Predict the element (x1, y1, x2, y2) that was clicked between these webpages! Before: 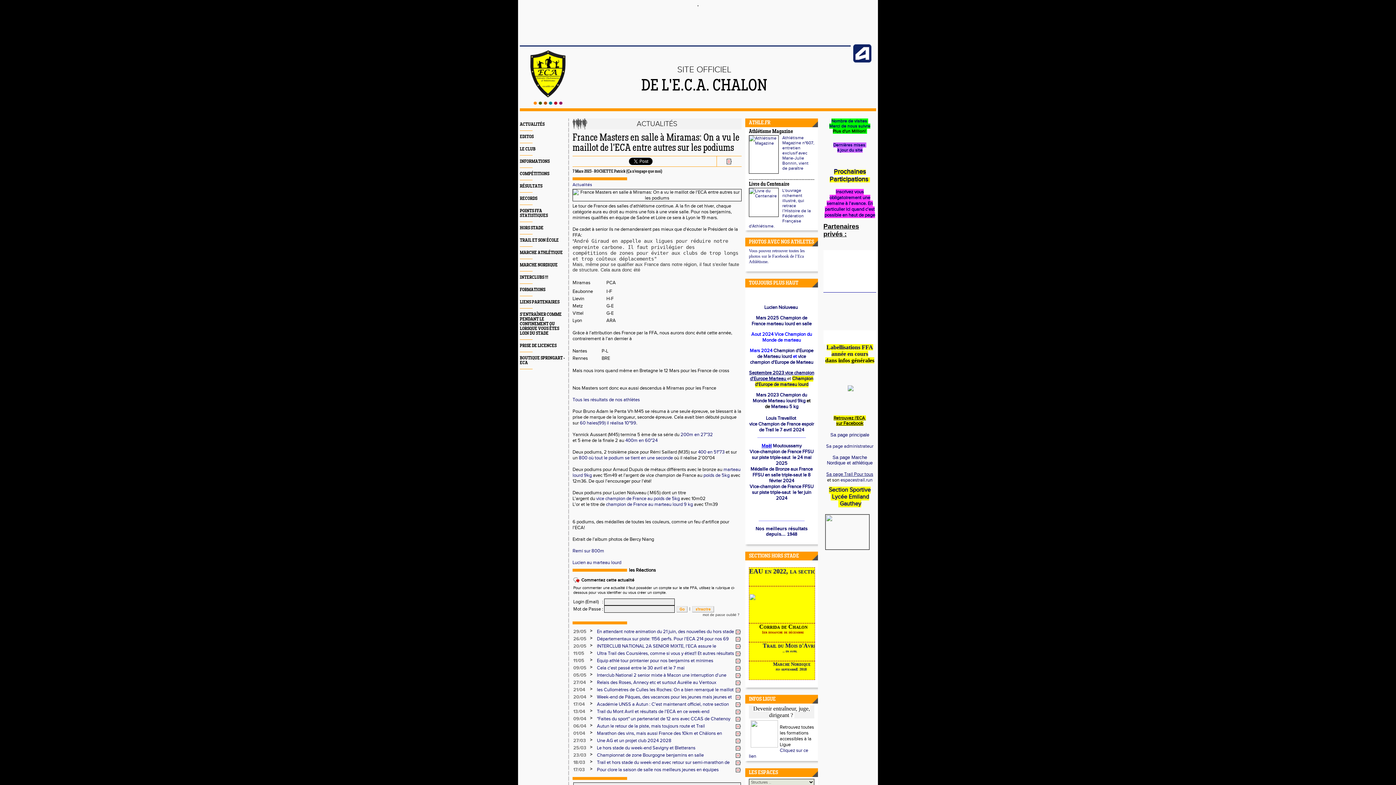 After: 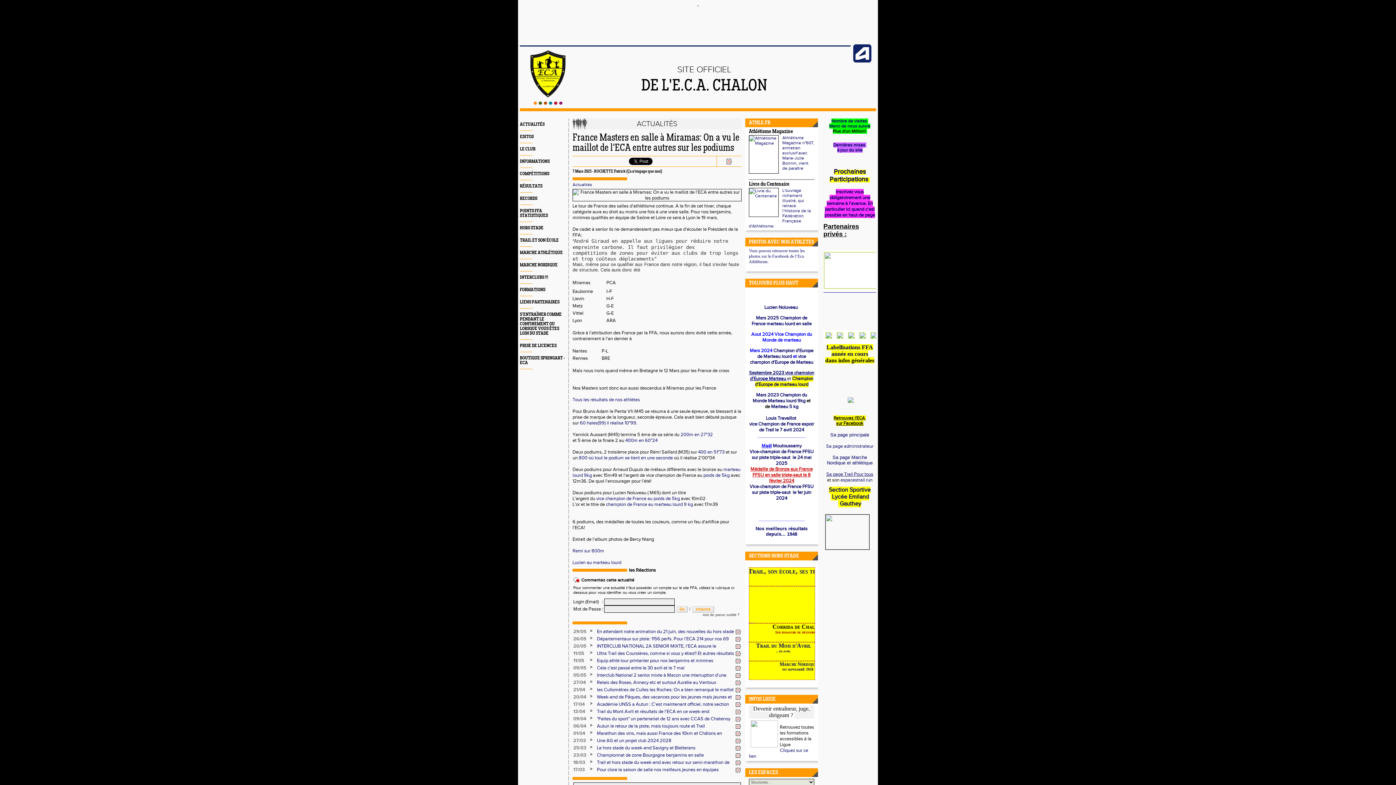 Action: bbox: (750, 466, 812, 484) label: Médaille de Bronze aux France FFSU en salle triple-saut le 8 février 2024